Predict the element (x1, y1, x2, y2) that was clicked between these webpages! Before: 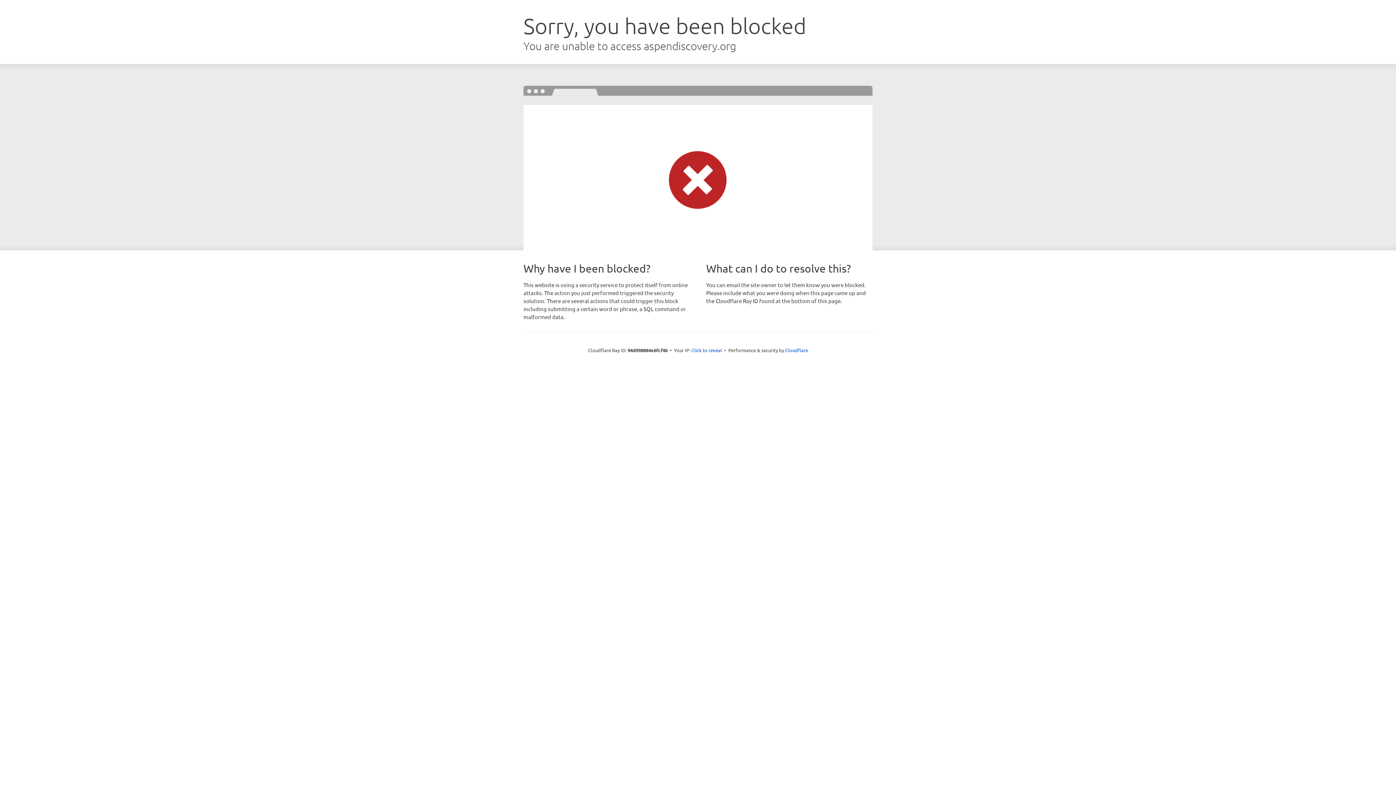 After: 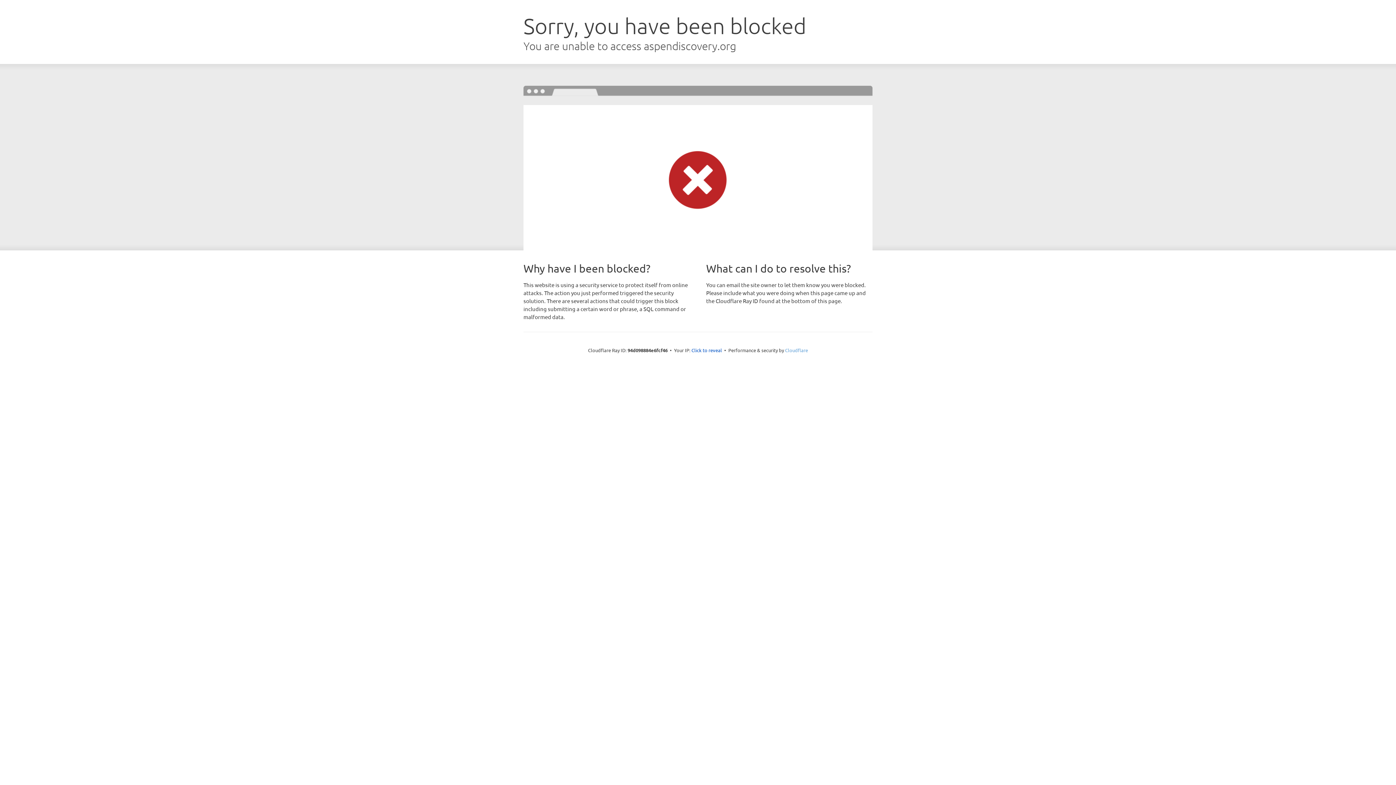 Action: bbox: (785, 347, 808, 353) label: Cloudflare